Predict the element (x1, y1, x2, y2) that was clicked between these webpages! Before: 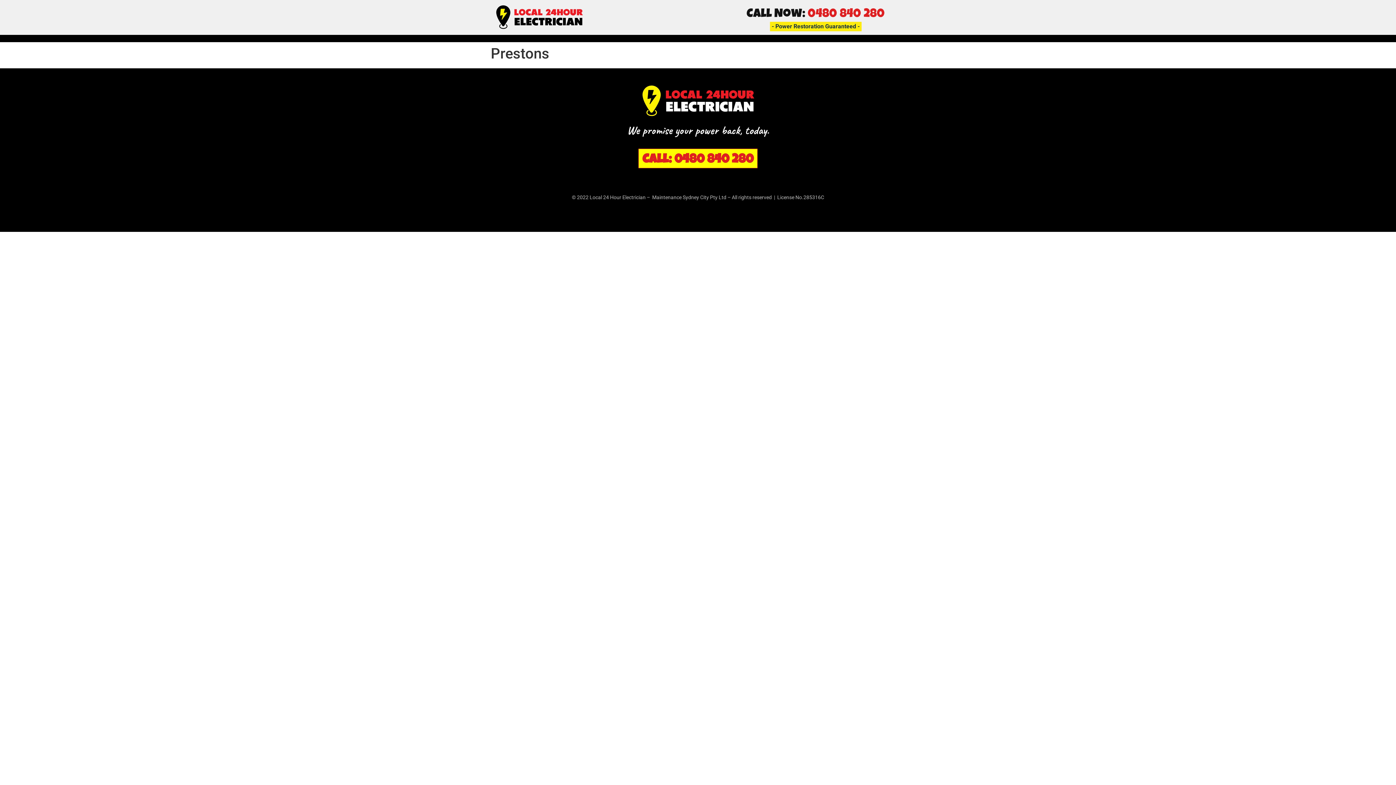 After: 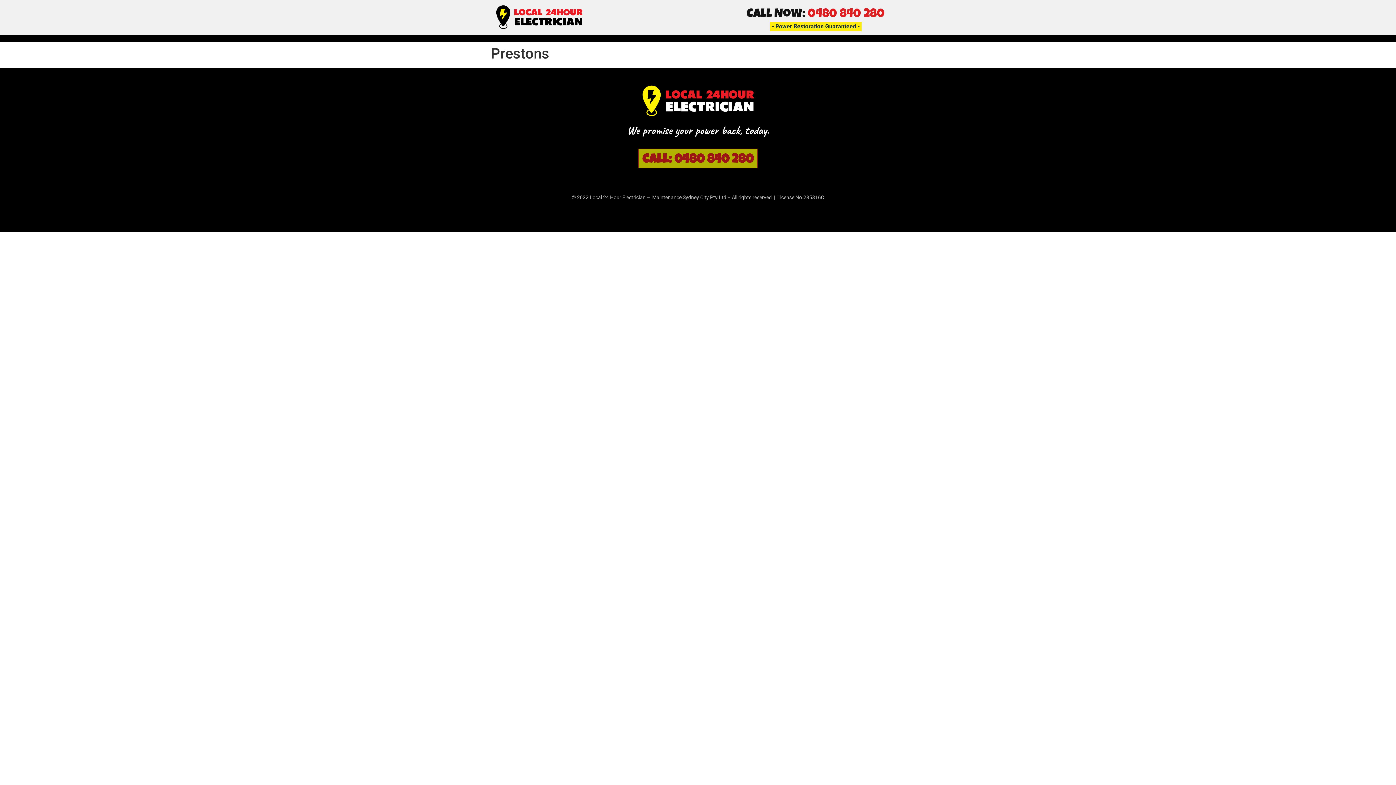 Action: bbox: (642, 153, 753, 166) label: Call: 0480 840 280